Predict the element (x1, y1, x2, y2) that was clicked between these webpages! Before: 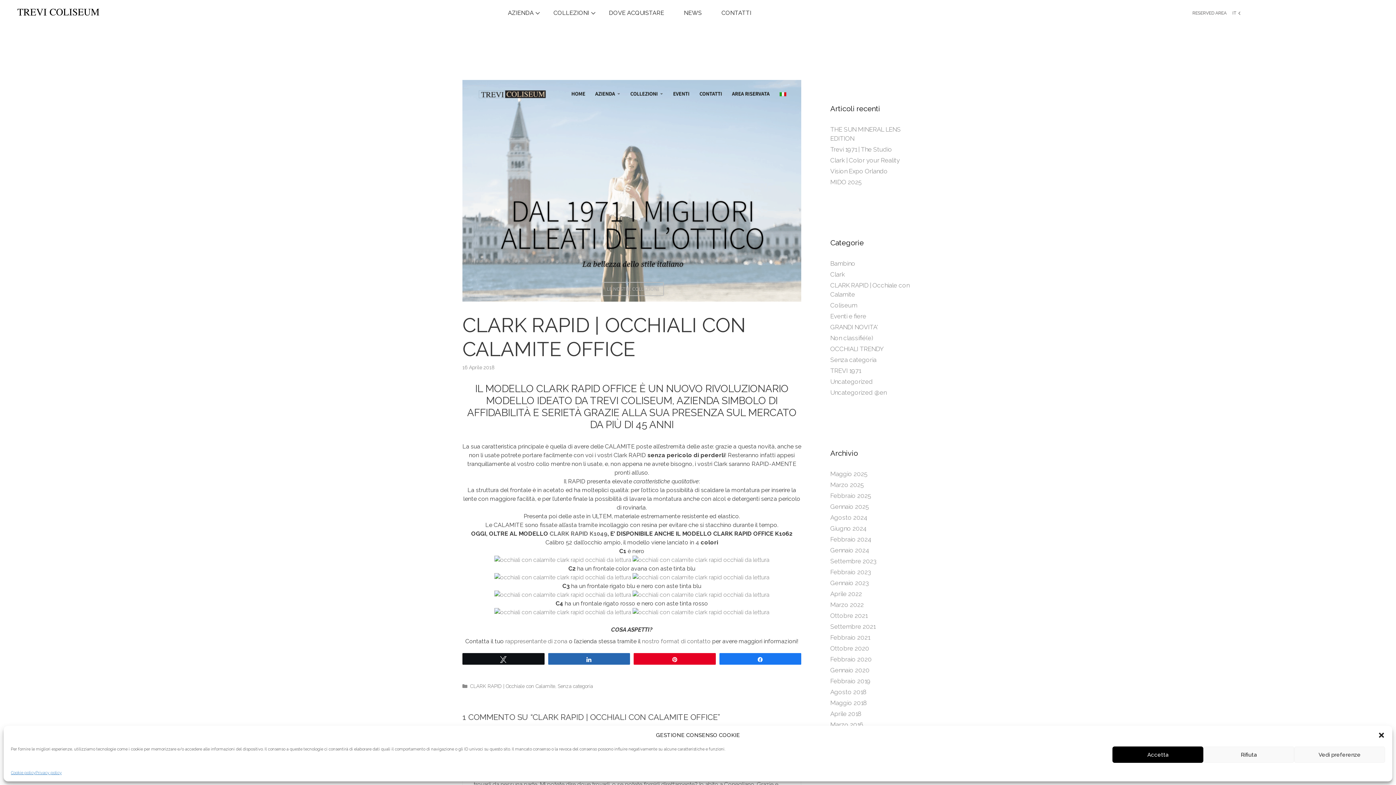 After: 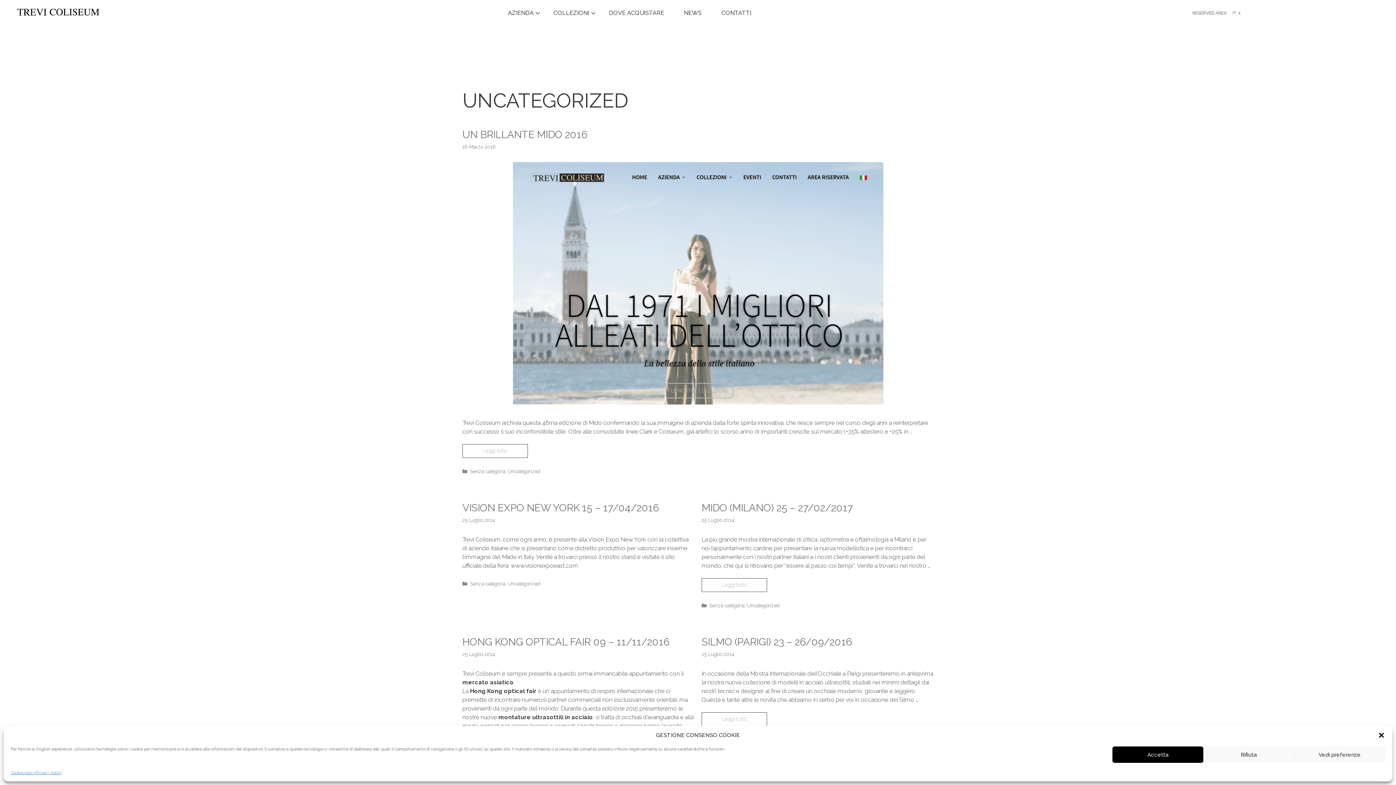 Action: bbox: (830, 378, 873, 385) label: Uncategorized